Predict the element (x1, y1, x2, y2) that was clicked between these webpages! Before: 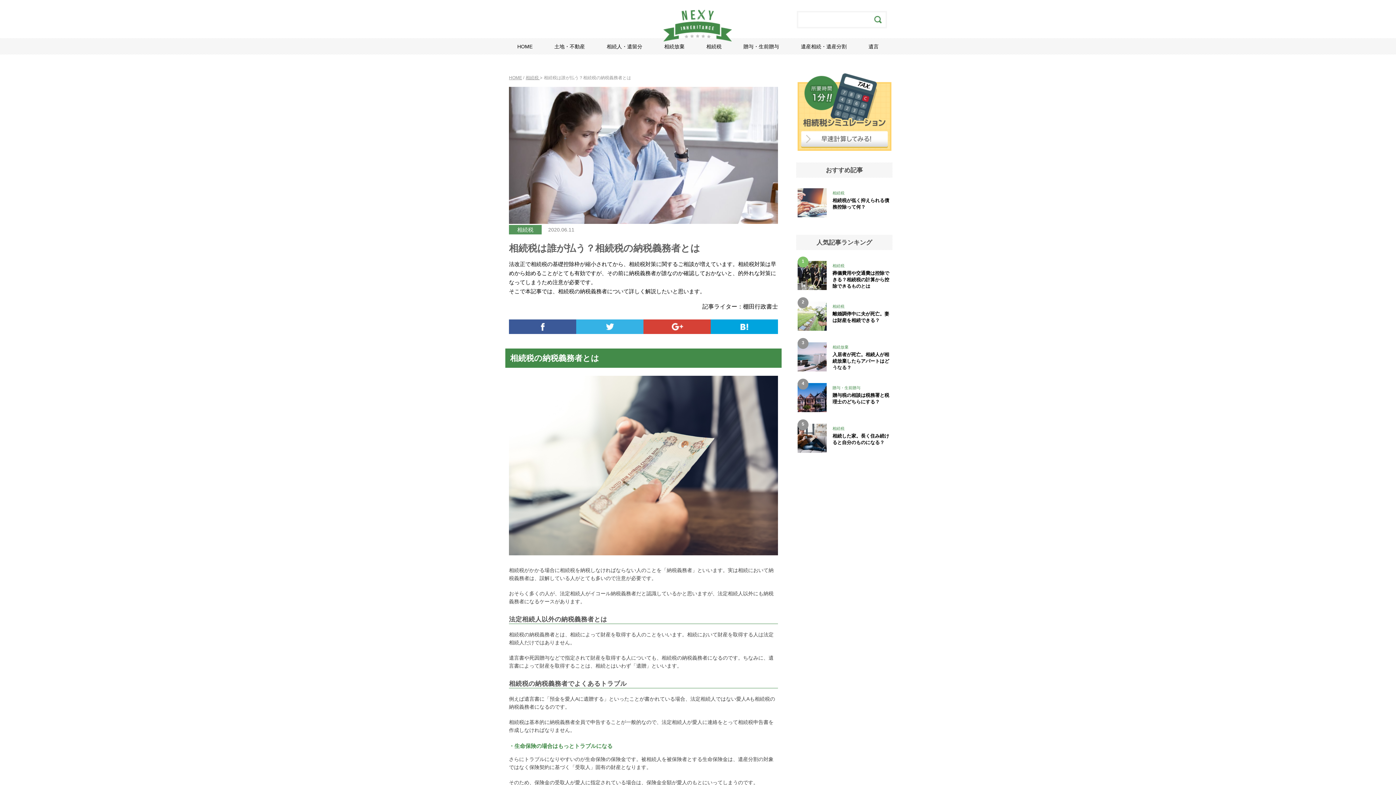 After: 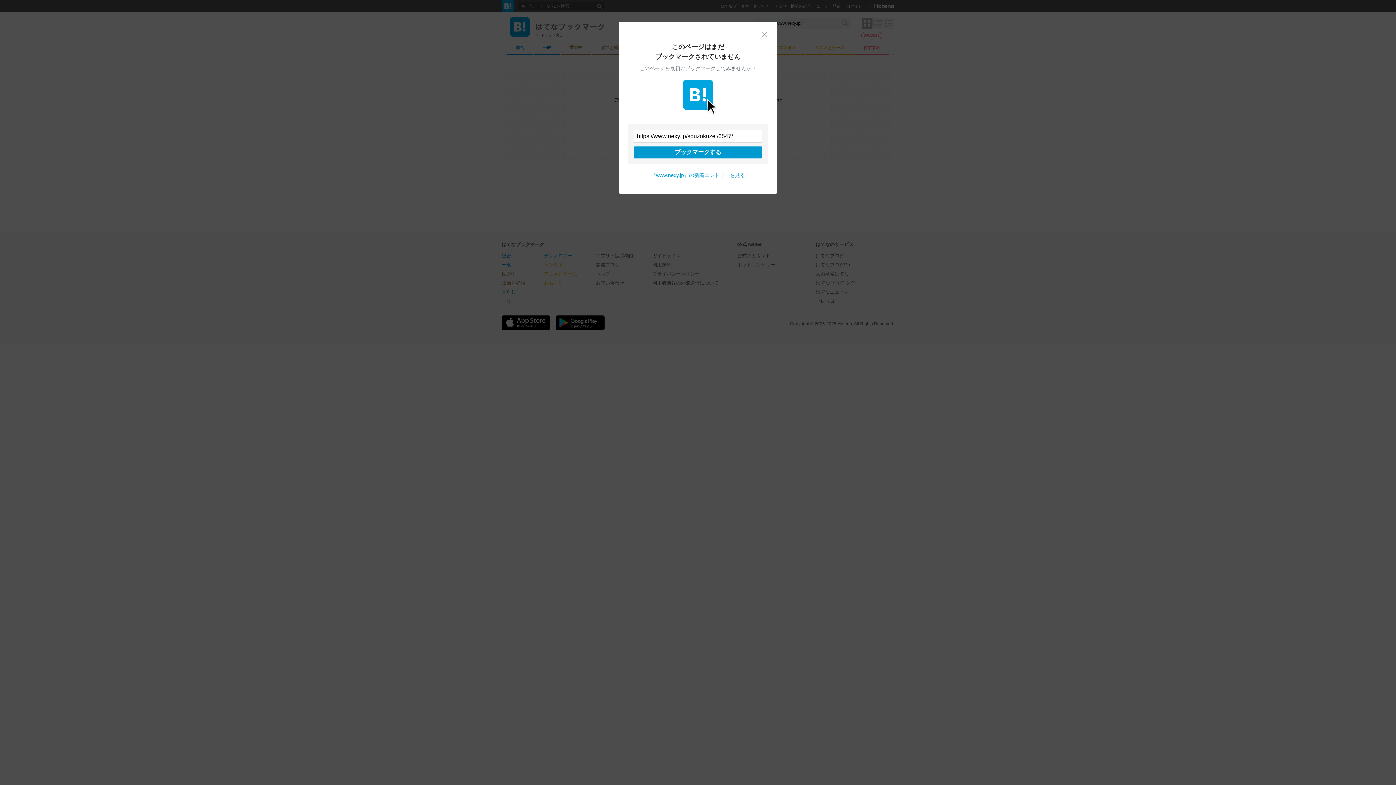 Action: bbox: (710, 320, 778, 333)